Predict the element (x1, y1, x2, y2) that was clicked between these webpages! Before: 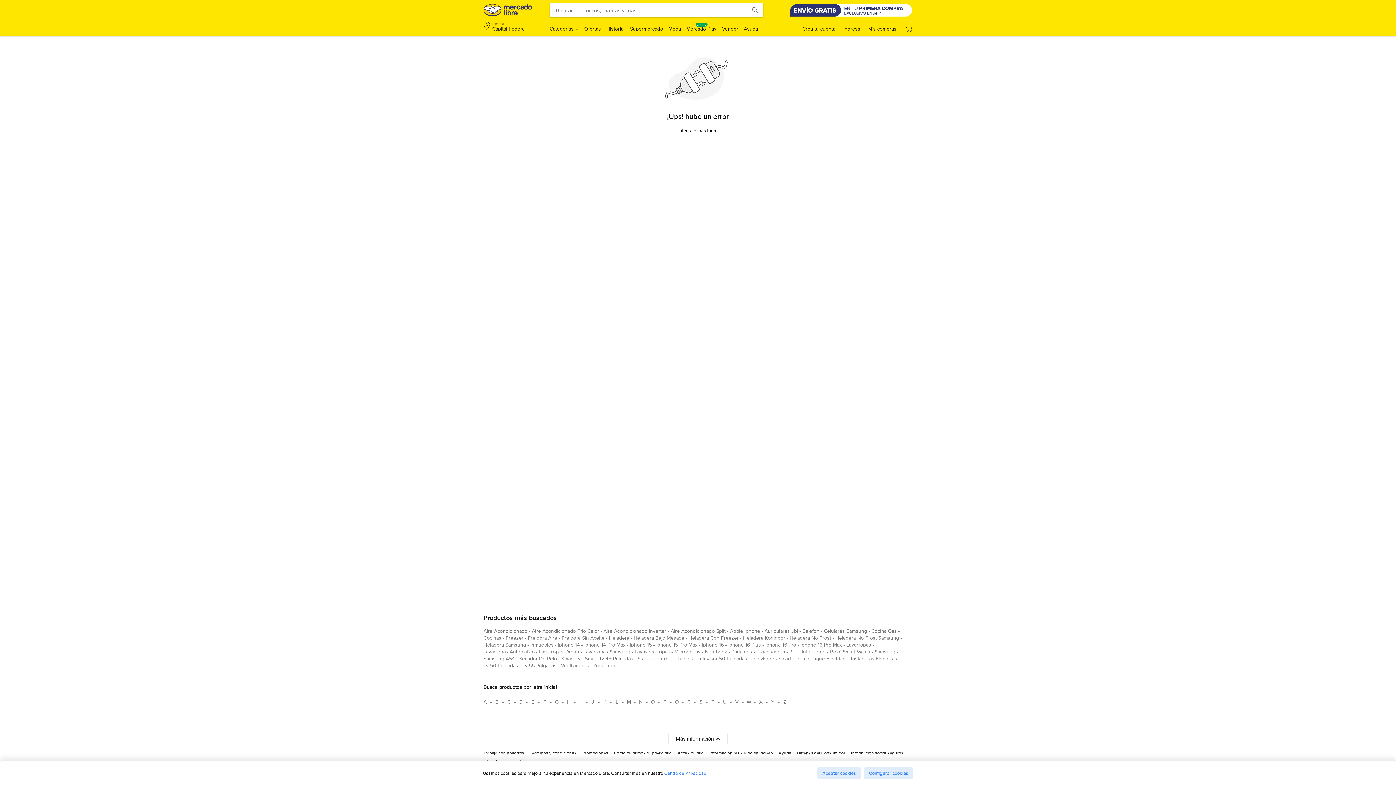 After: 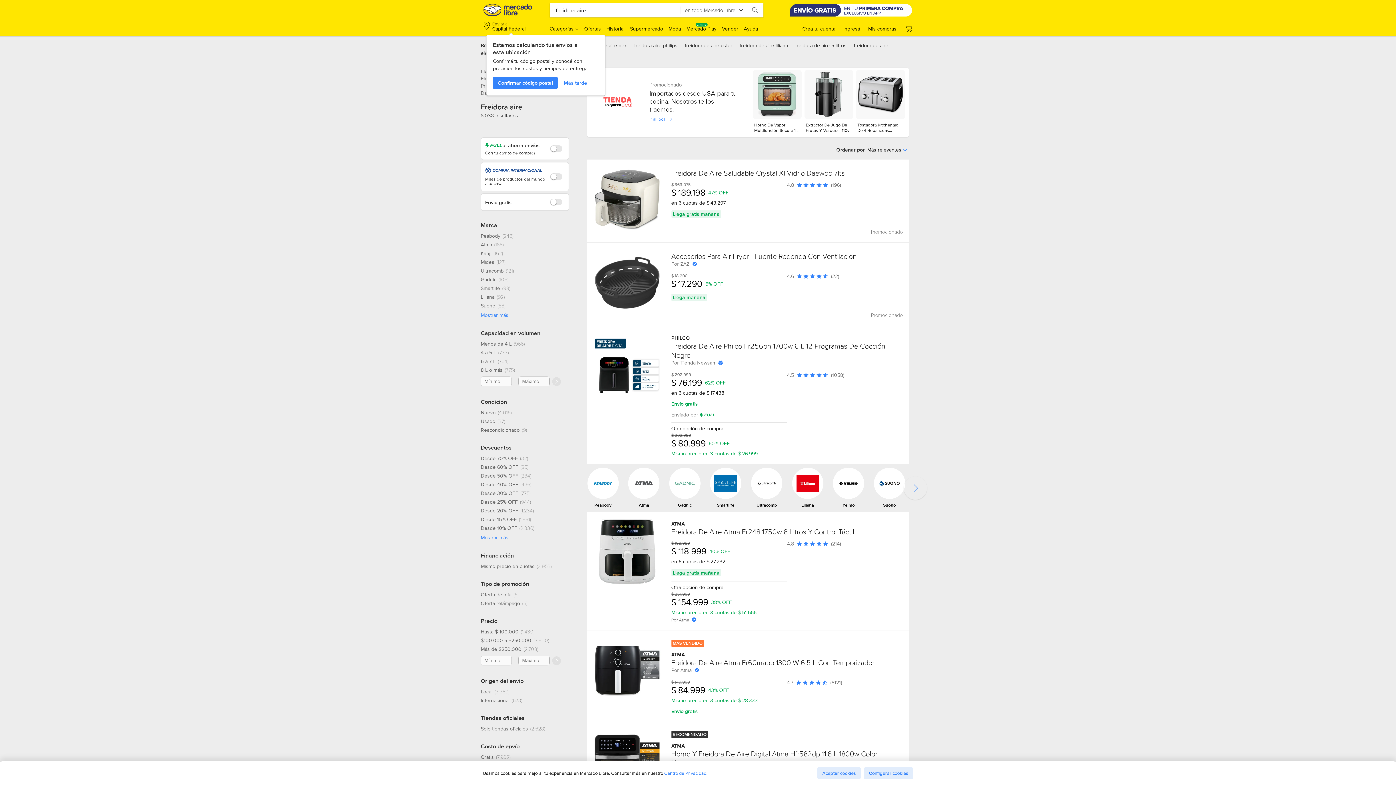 Action: label: freidora aire bbox: (528, 634, 557, 644)